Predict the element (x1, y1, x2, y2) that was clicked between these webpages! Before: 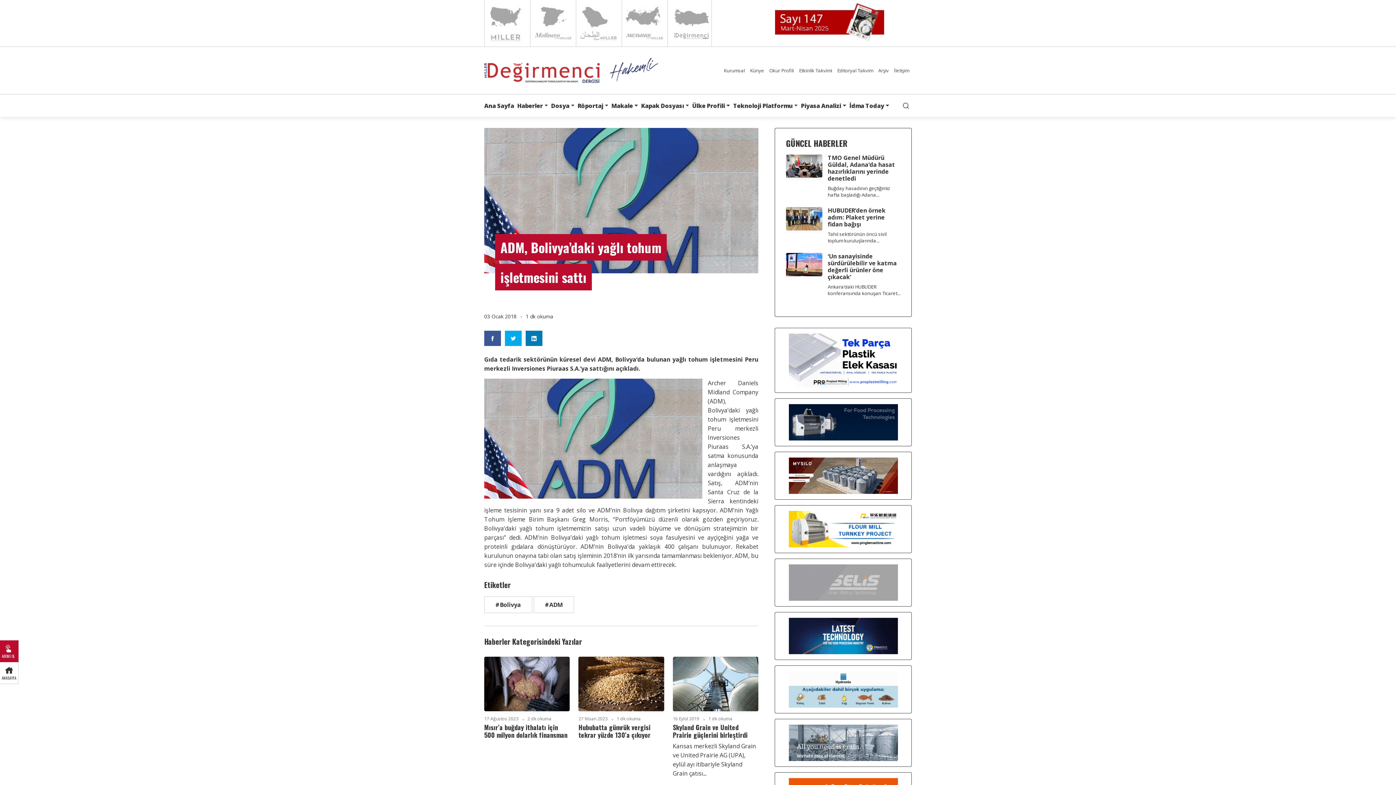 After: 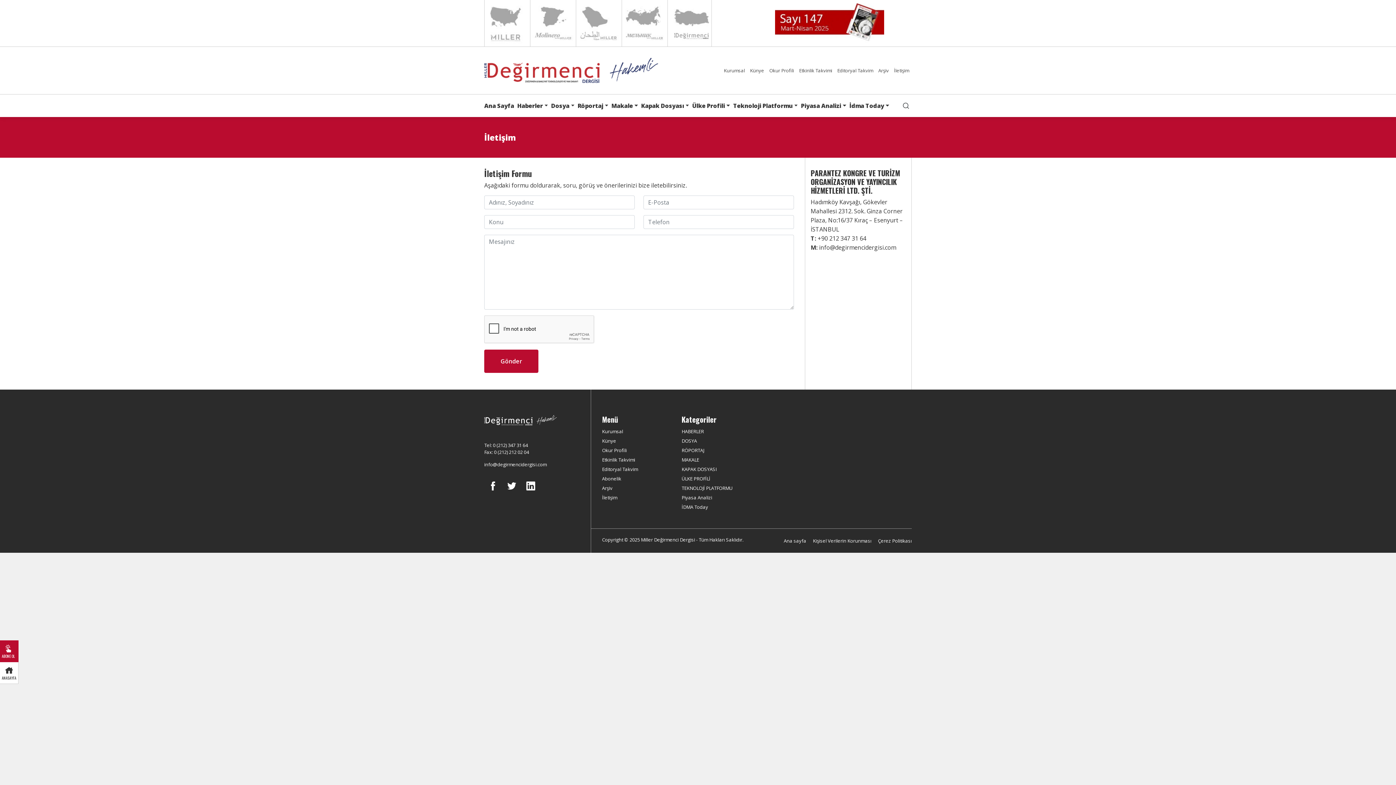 Action: bbox: (891, 62, 912, 78) label: İletişim